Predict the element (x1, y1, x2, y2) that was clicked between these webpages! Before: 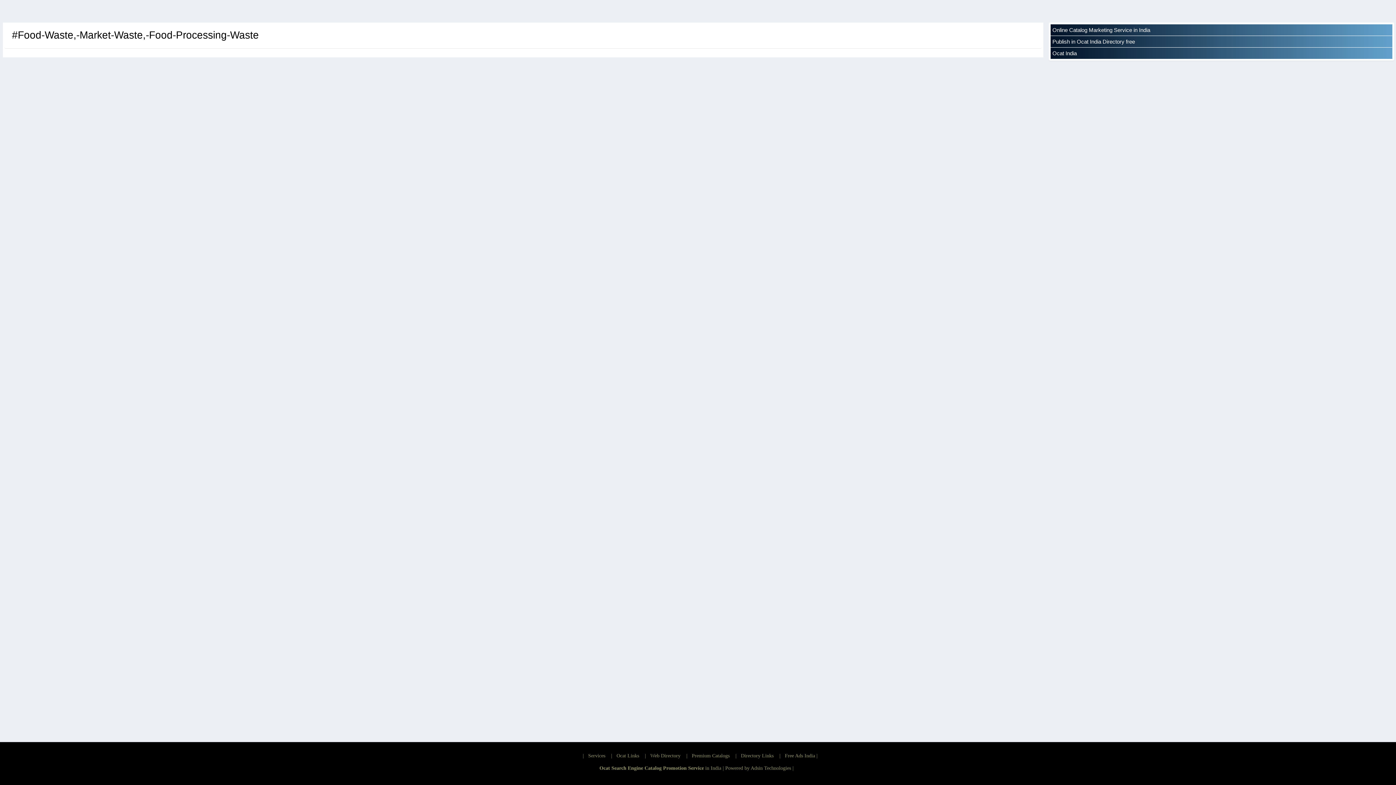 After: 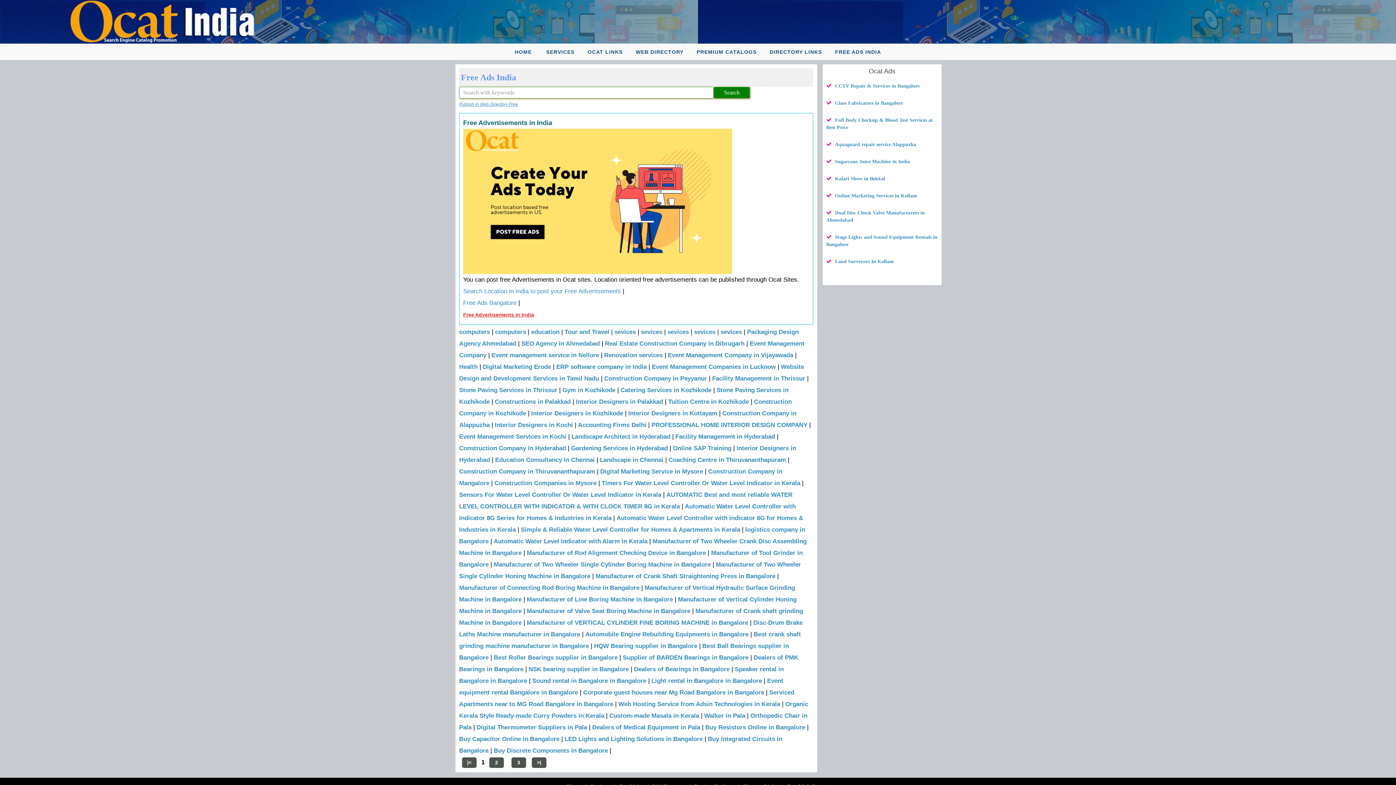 Action: bbox: (785, 753, 815, 758) label: Free Ads India